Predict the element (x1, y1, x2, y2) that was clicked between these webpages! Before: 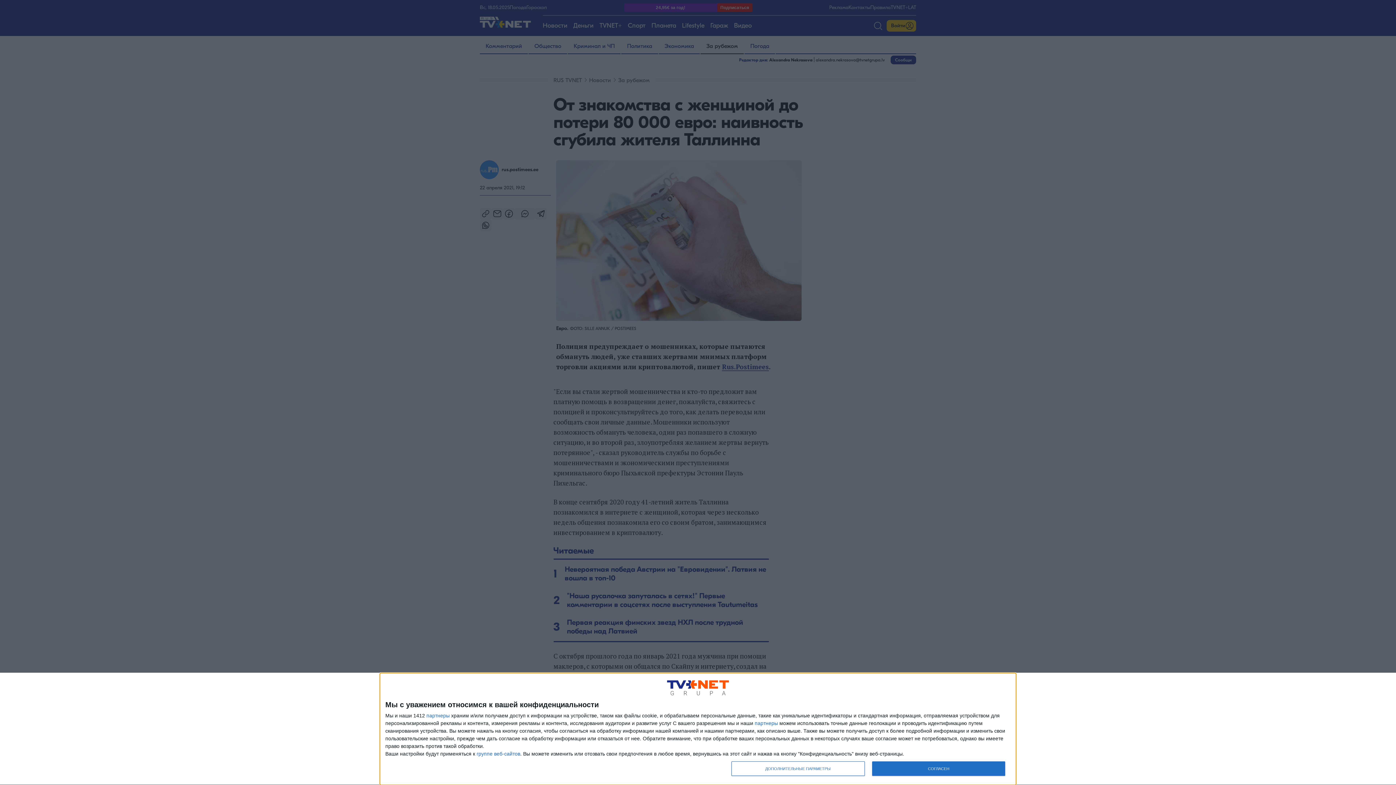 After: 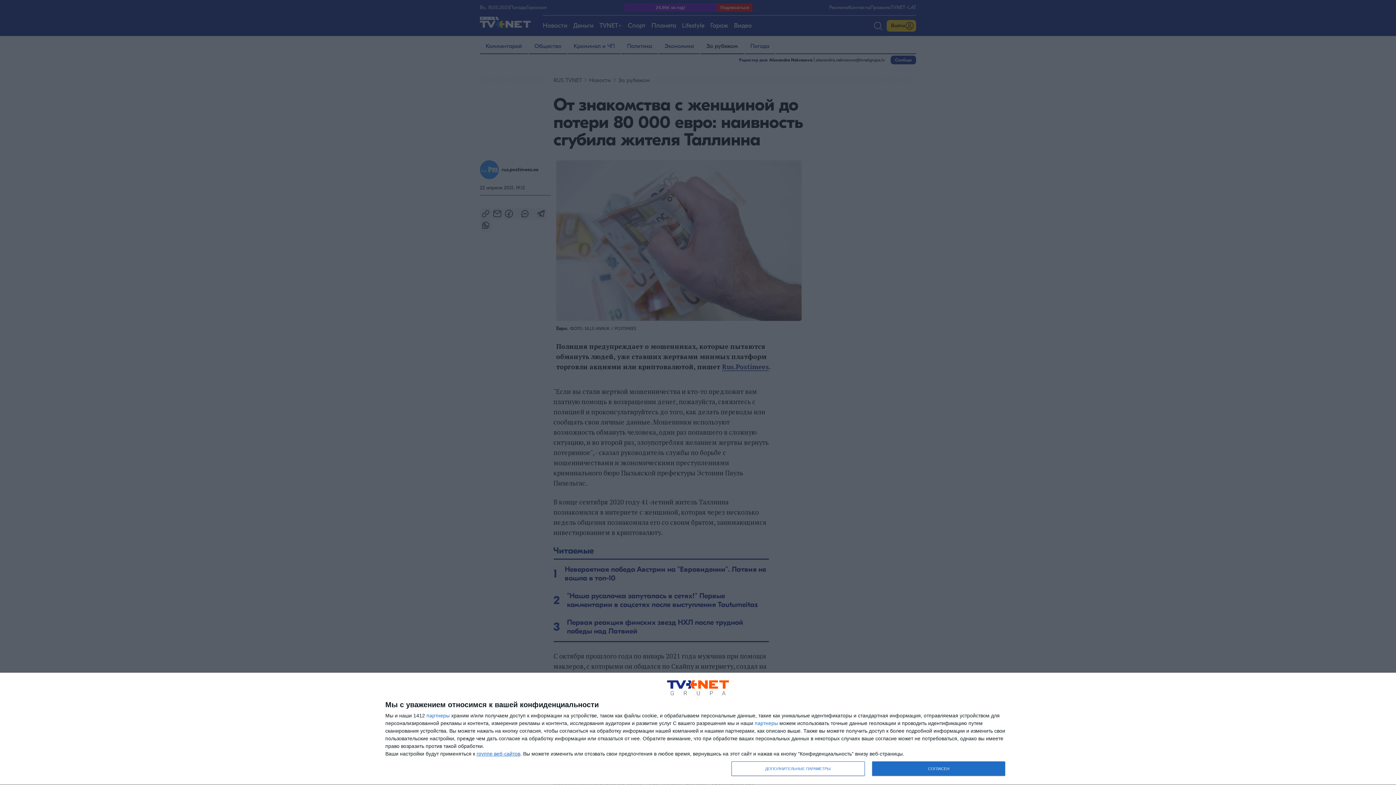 Action: label: https://api.tvnet.lv/consent opens in new window bbox: (476, 751, 520, 756)